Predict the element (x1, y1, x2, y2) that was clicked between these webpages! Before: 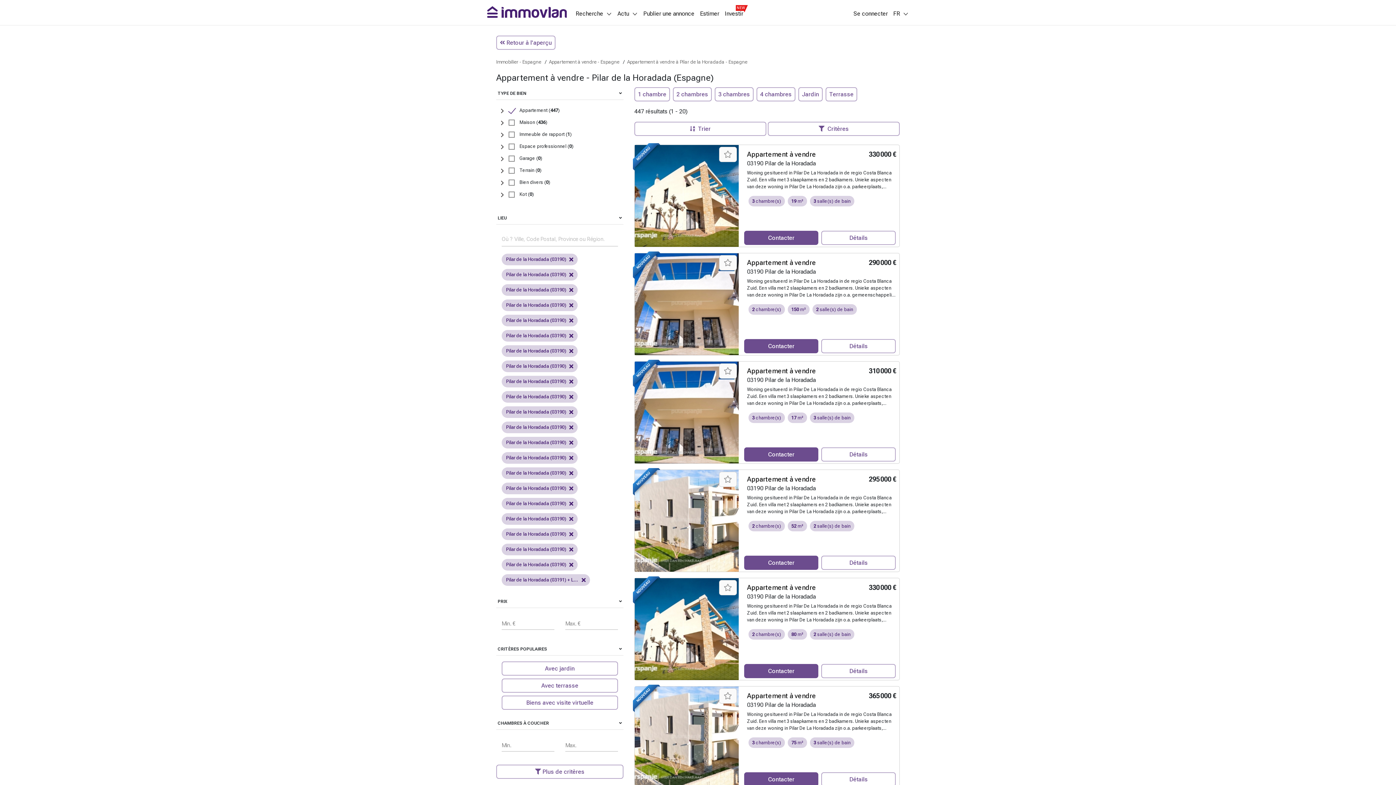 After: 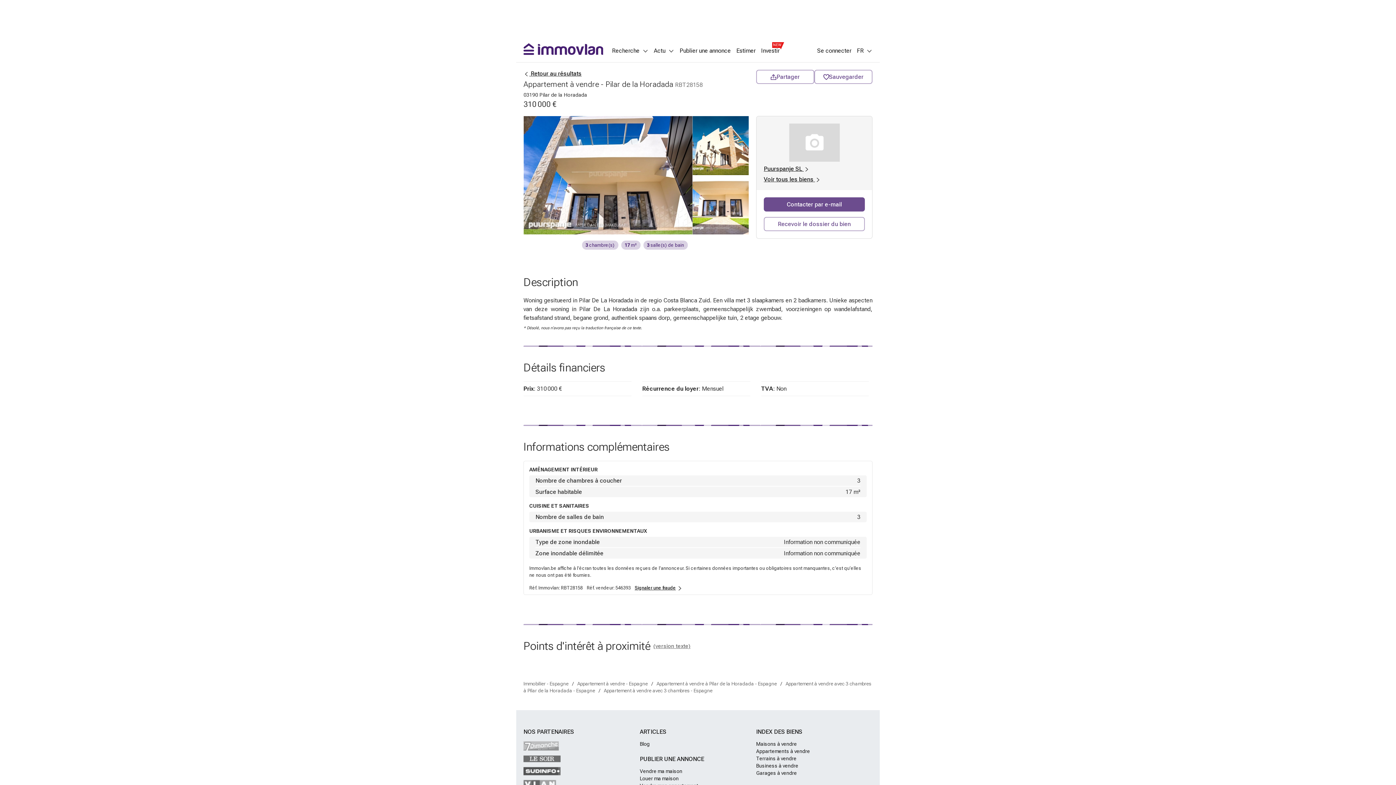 Action: label: Sauvegarder ce bien bbox: (719, 363, 737, 378)